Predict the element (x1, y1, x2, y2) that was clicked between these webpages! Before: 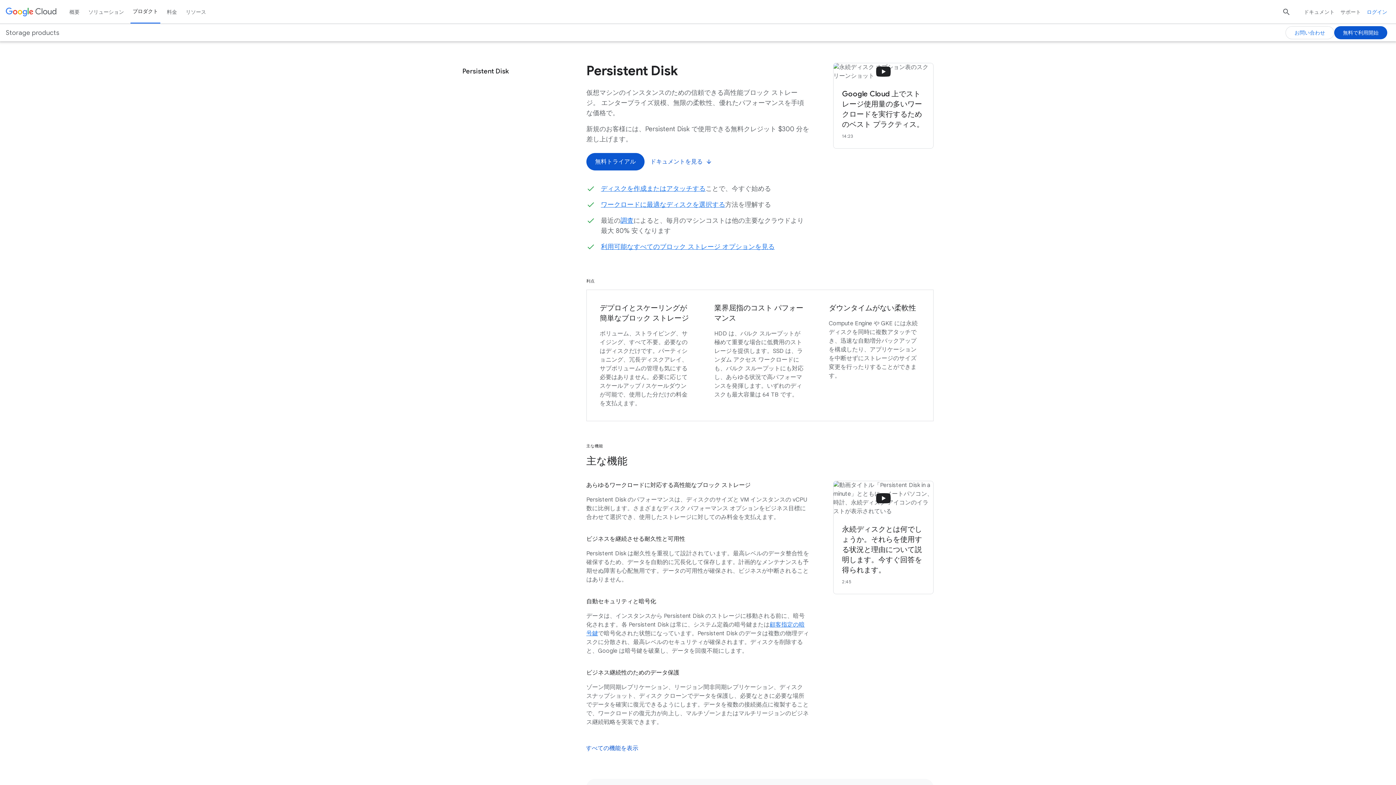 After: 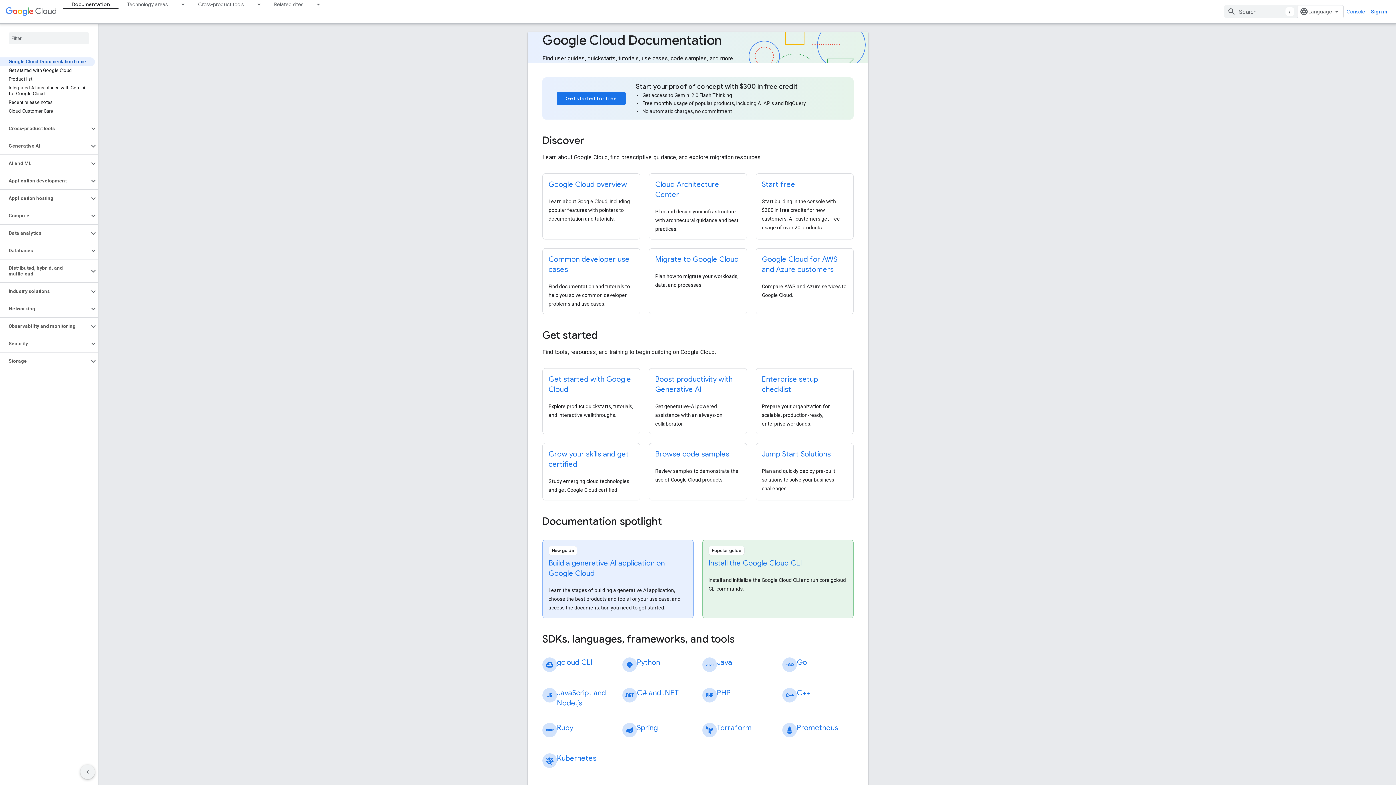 Action: bbox: (1304, 2, 1334, 20) label: ドキュメント